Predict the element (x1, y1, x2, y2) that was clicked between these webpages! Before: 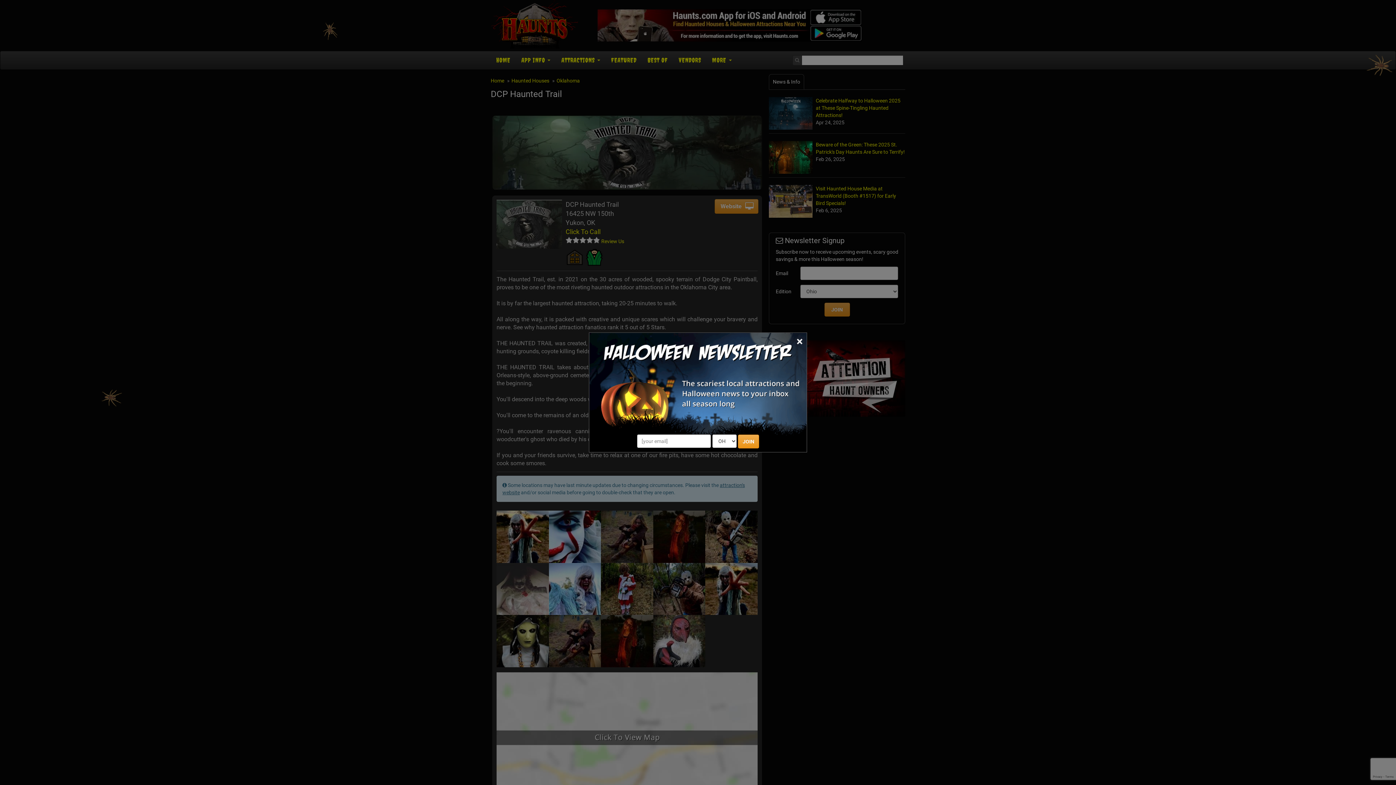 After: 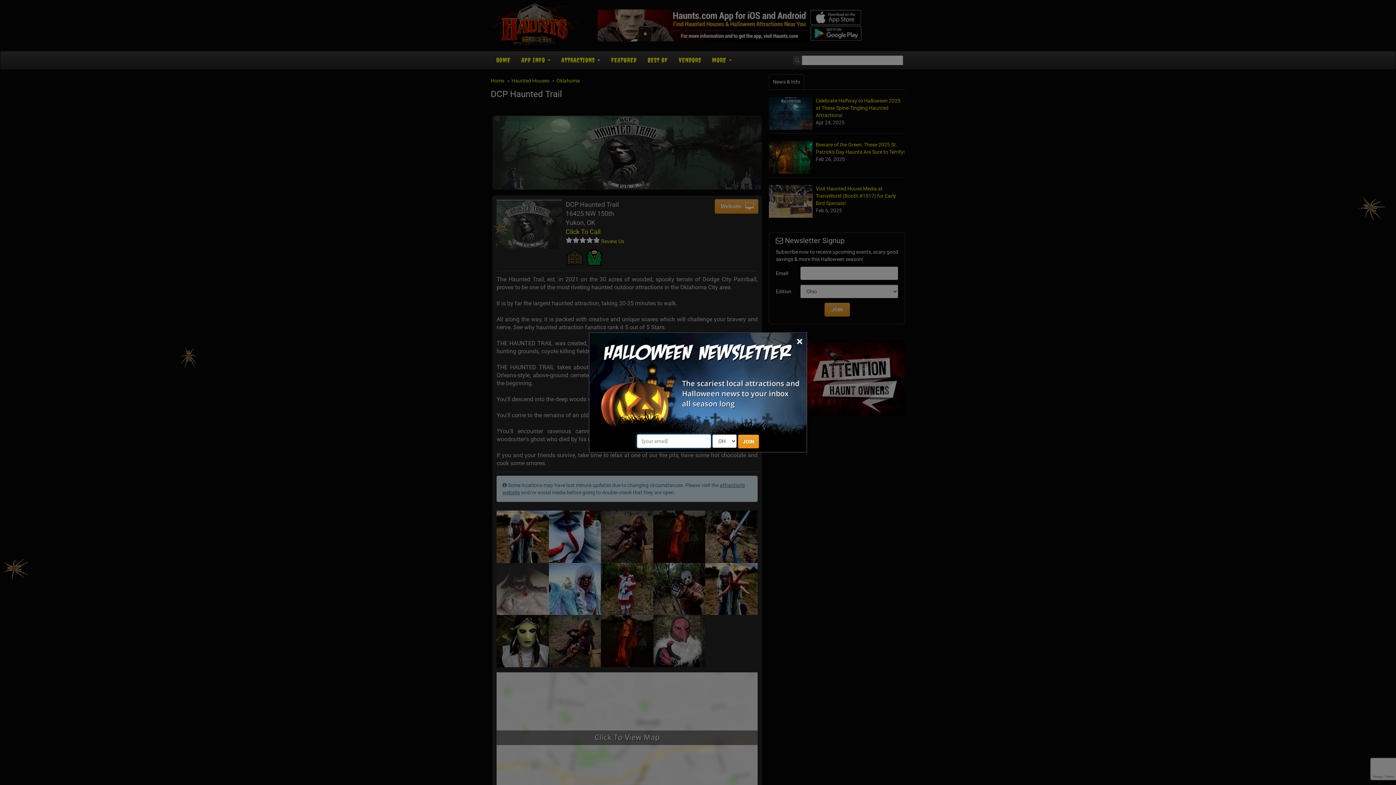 Action: label: JOIN bbox: (738, 434, 759, 448)